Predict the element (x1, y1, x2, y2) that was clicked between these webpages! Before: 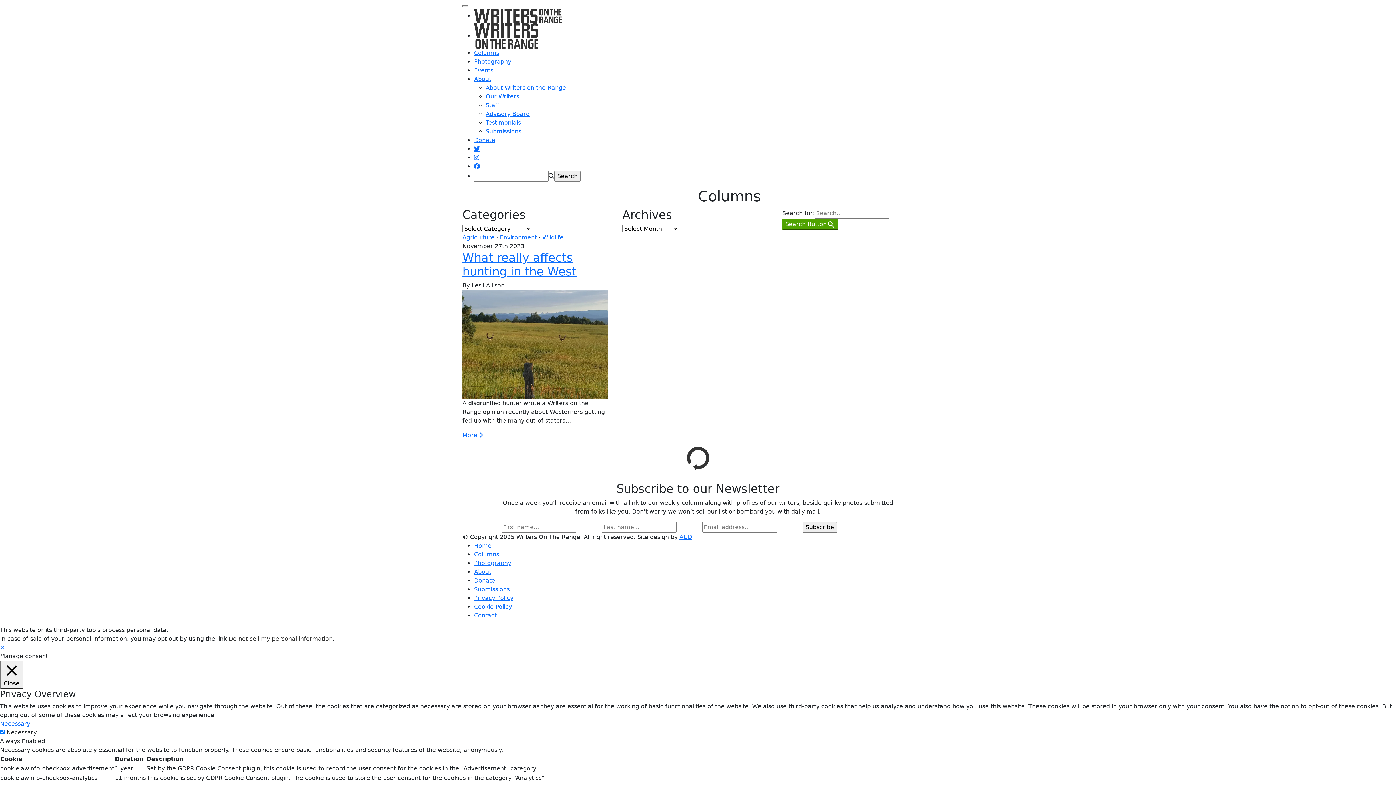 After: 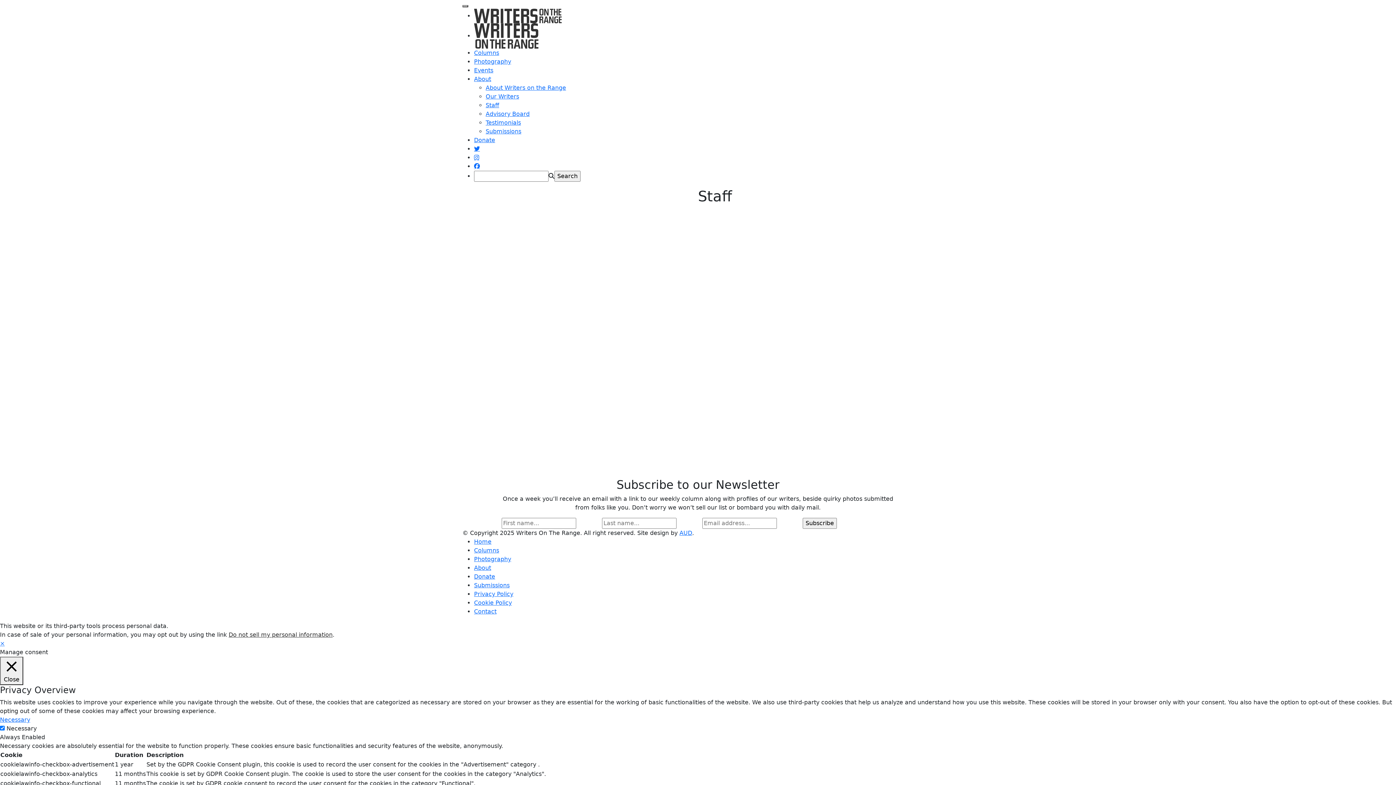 Action: bbox: (485, 101, 499, 108) label: Staff